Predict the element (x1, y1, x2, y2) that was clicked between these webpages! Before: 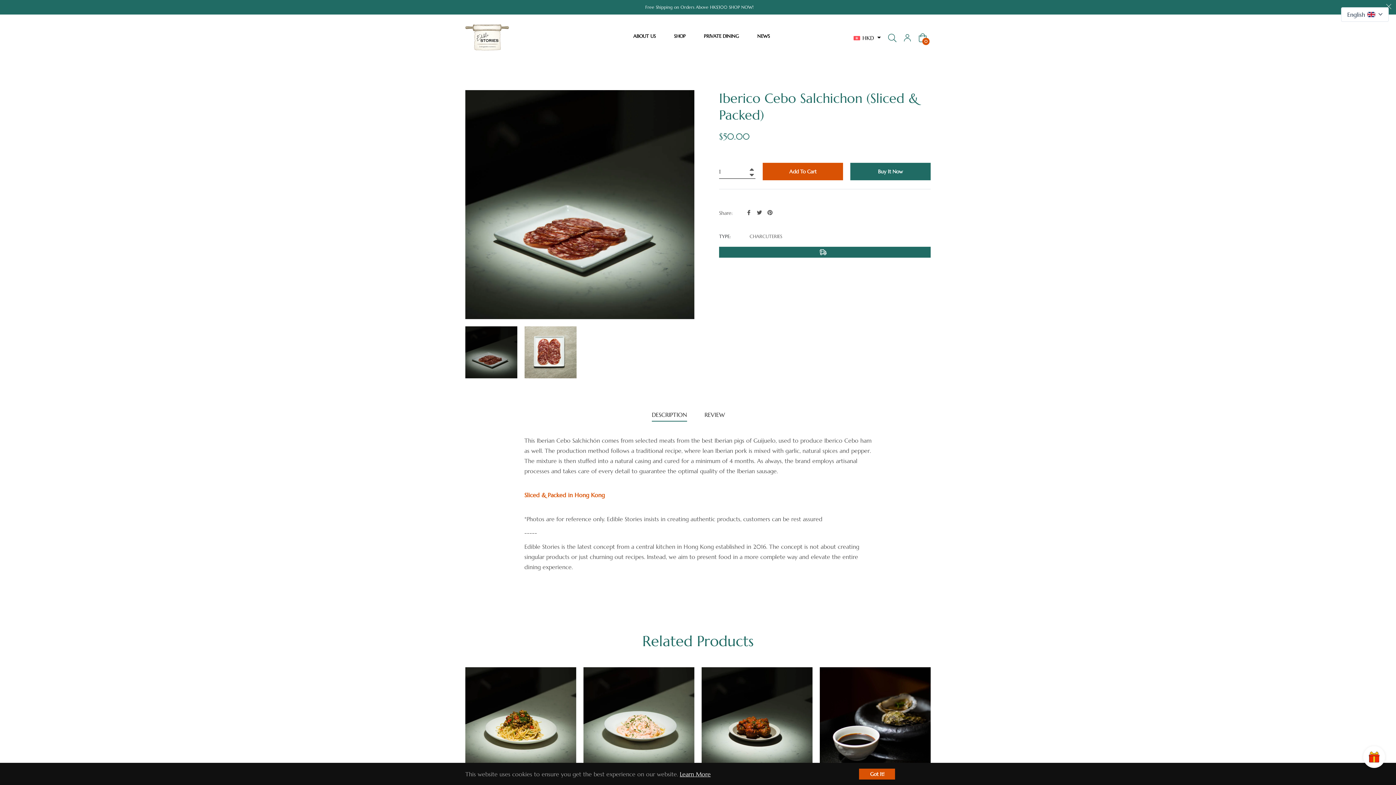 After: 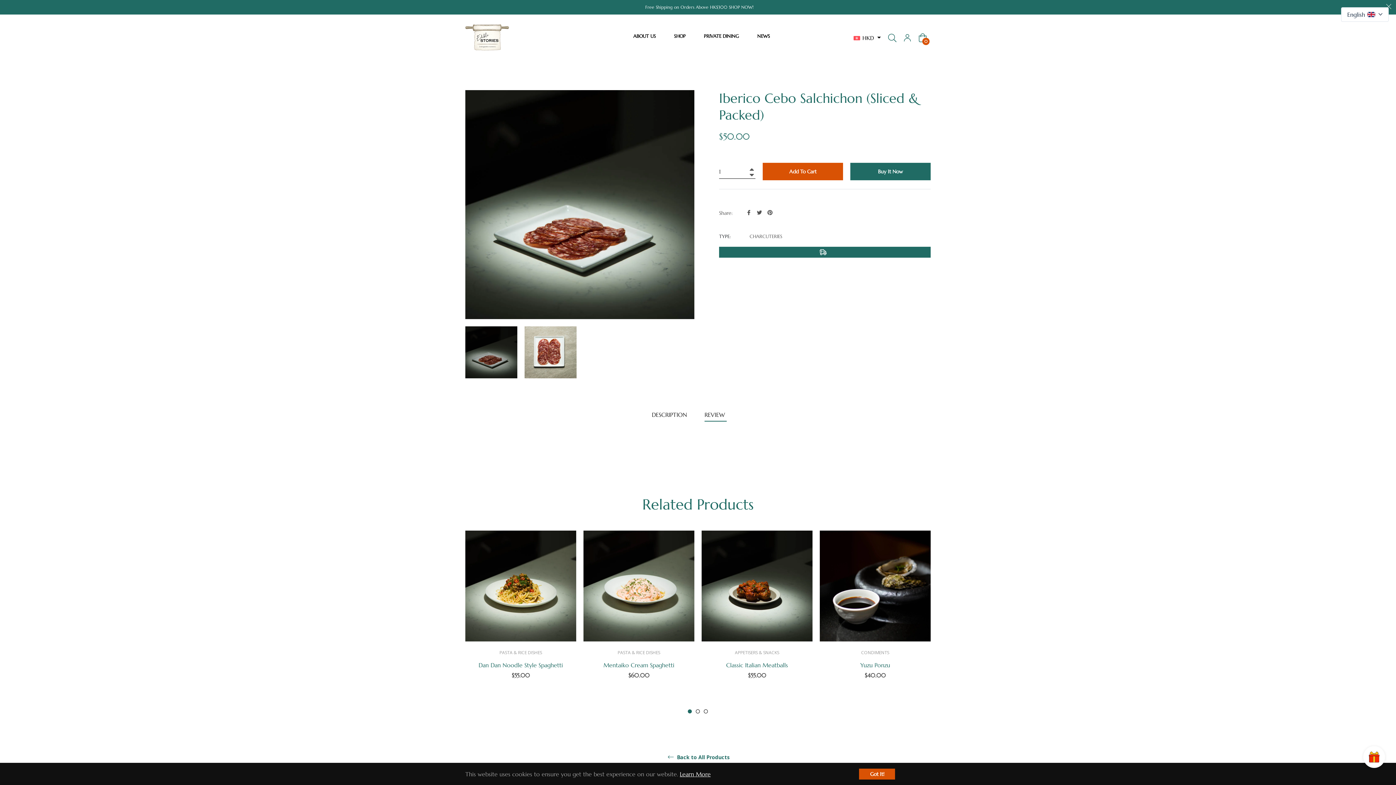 Action: label: REVIEW  bbox: (704, 409, 726, 421)